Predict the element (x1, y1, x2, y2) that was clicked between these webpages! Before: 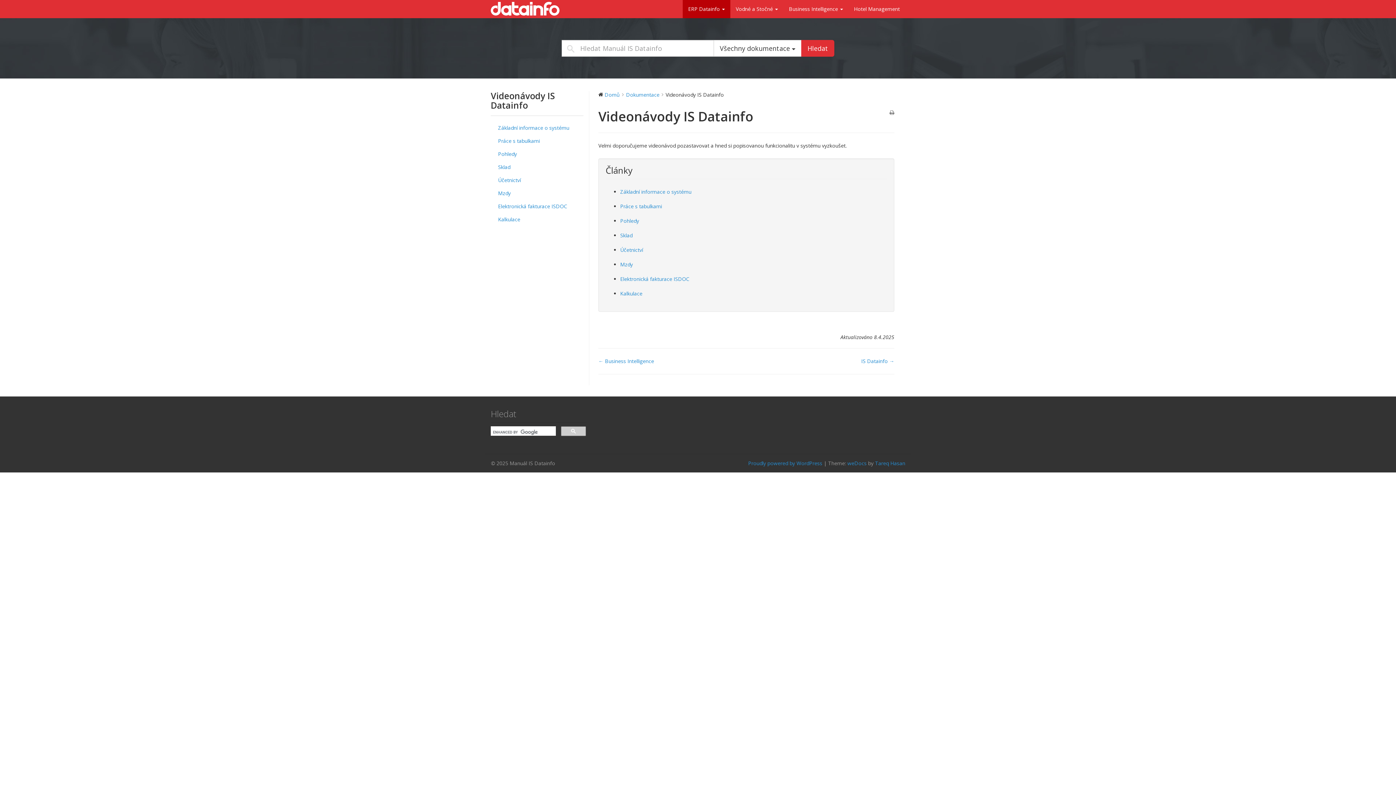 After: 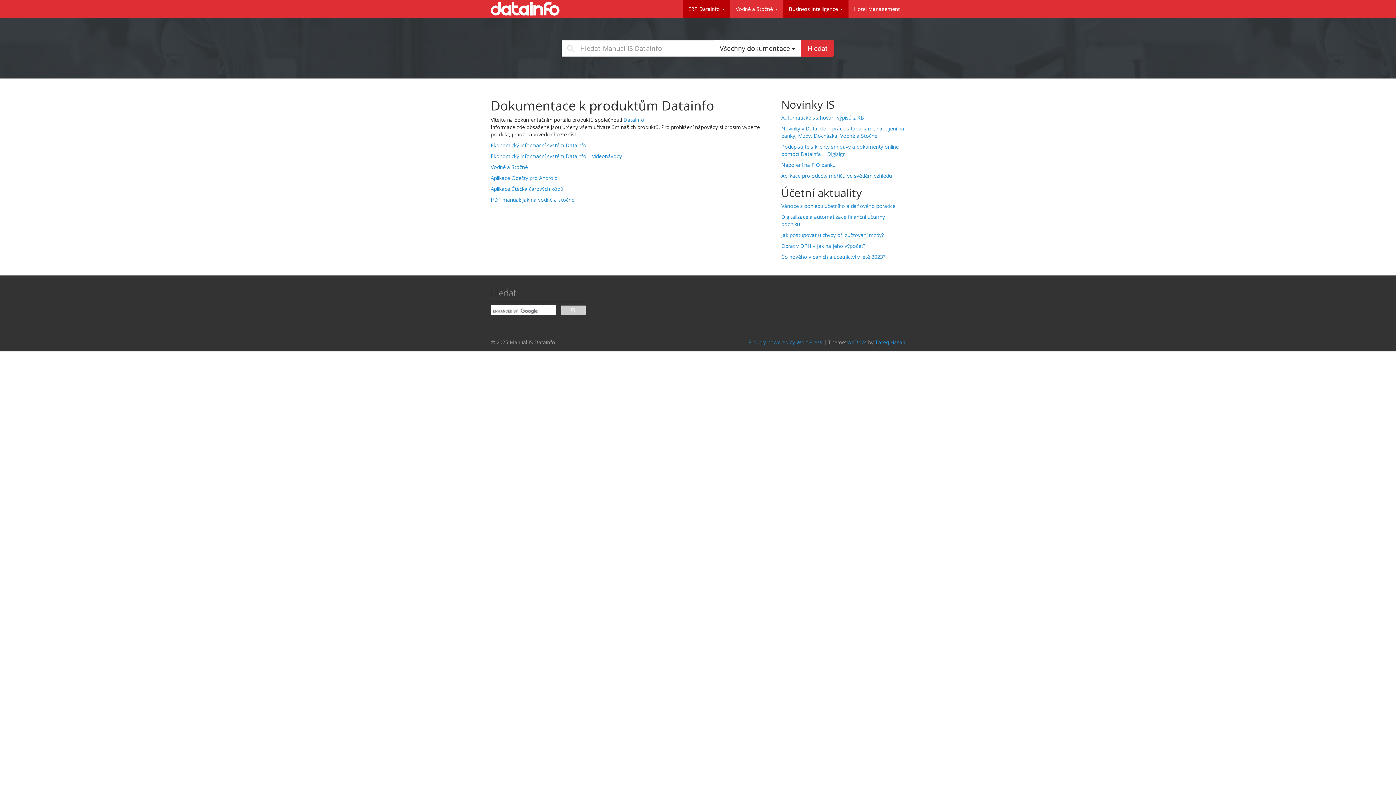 Action: label: Manuál IS Datainfo bbox: (490, 1, 563, 15)